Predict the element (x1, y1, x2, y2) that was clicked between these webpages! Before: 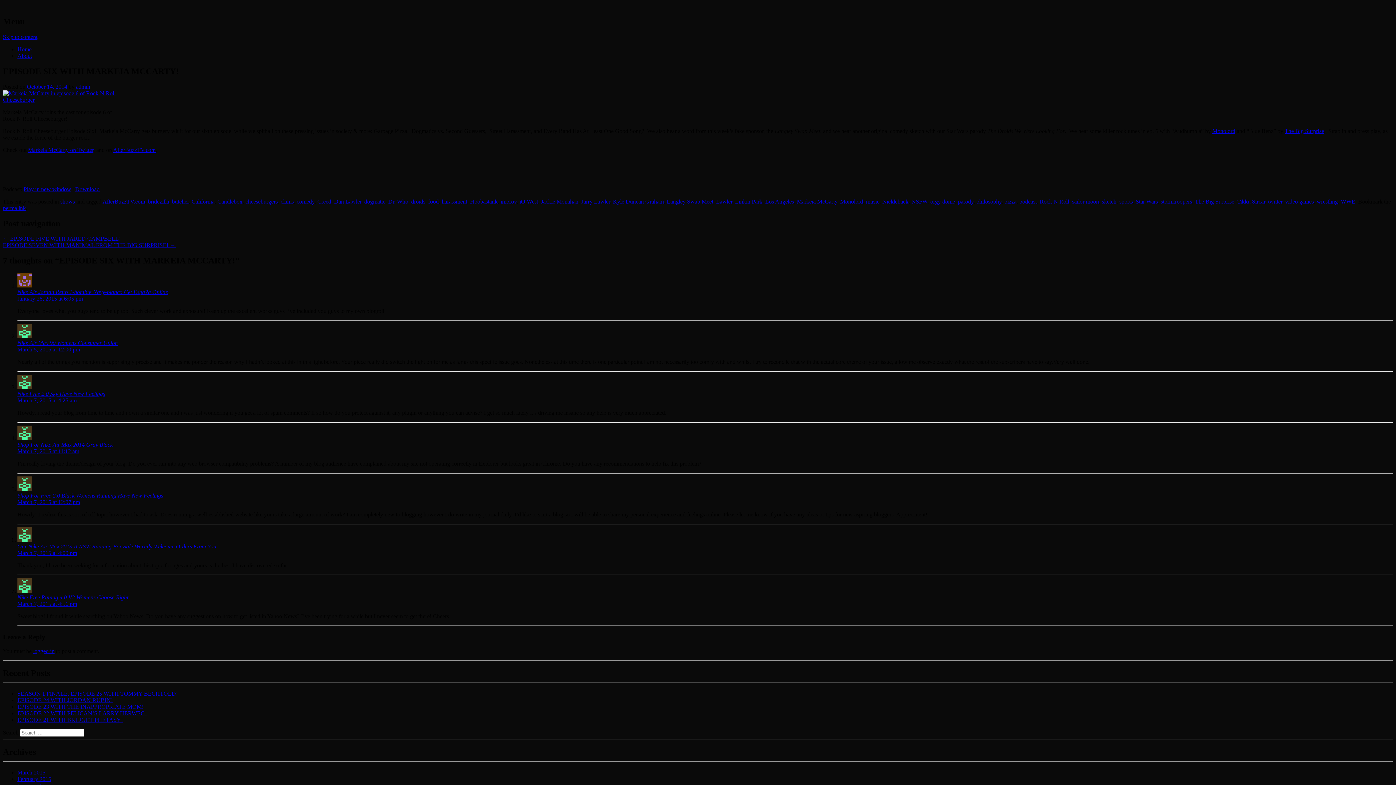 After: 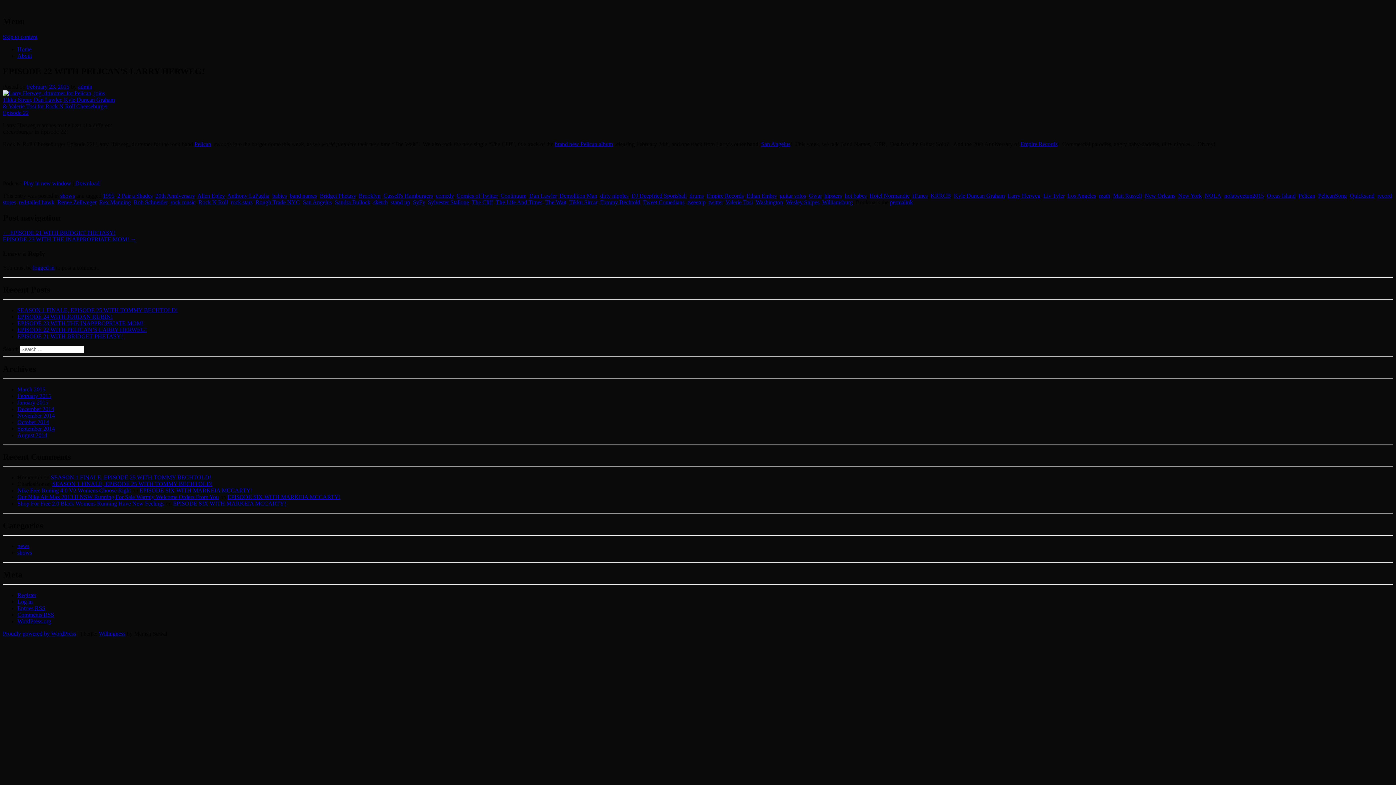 Action: bbox: (17, 710, 146, 716) label: EPISODE 22 WITH PELICAN’S LARRY HERWEG!